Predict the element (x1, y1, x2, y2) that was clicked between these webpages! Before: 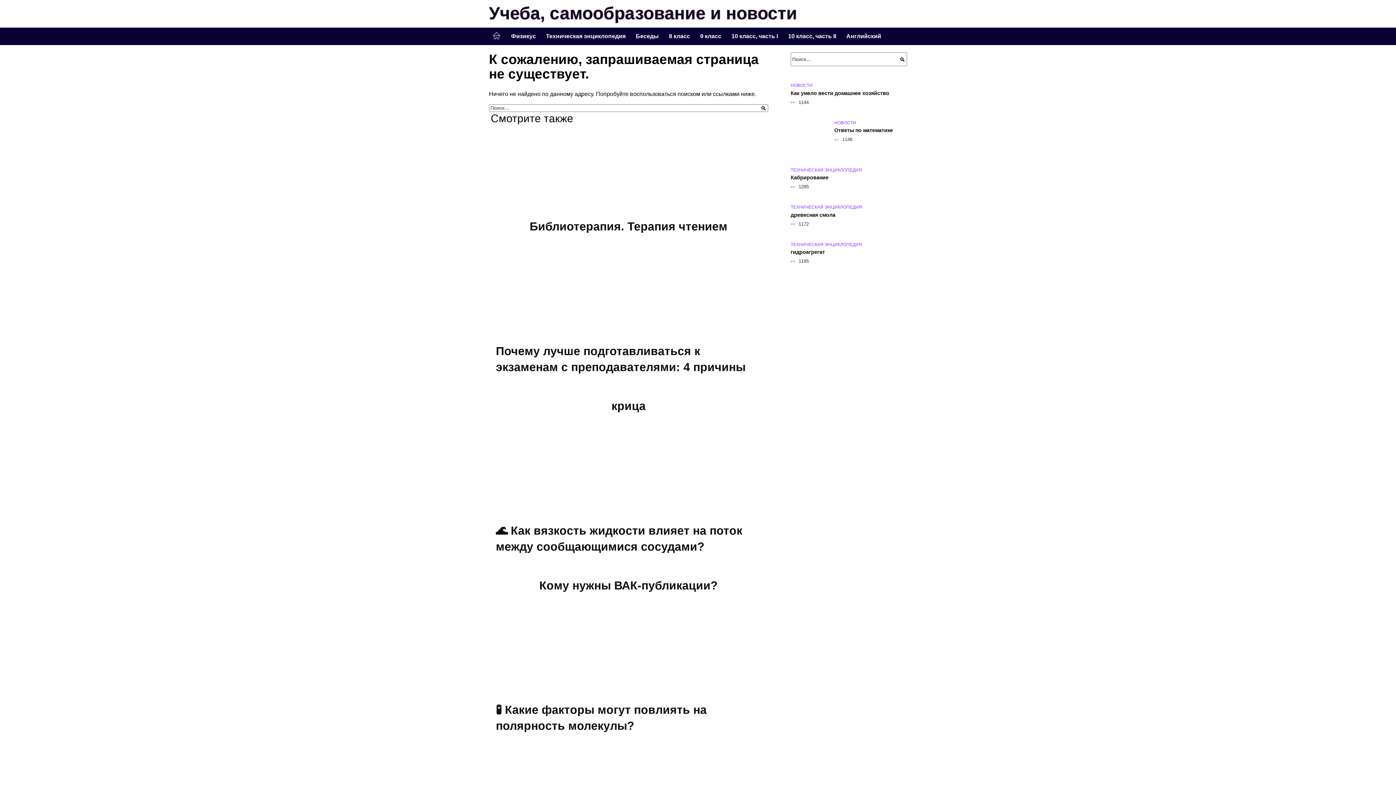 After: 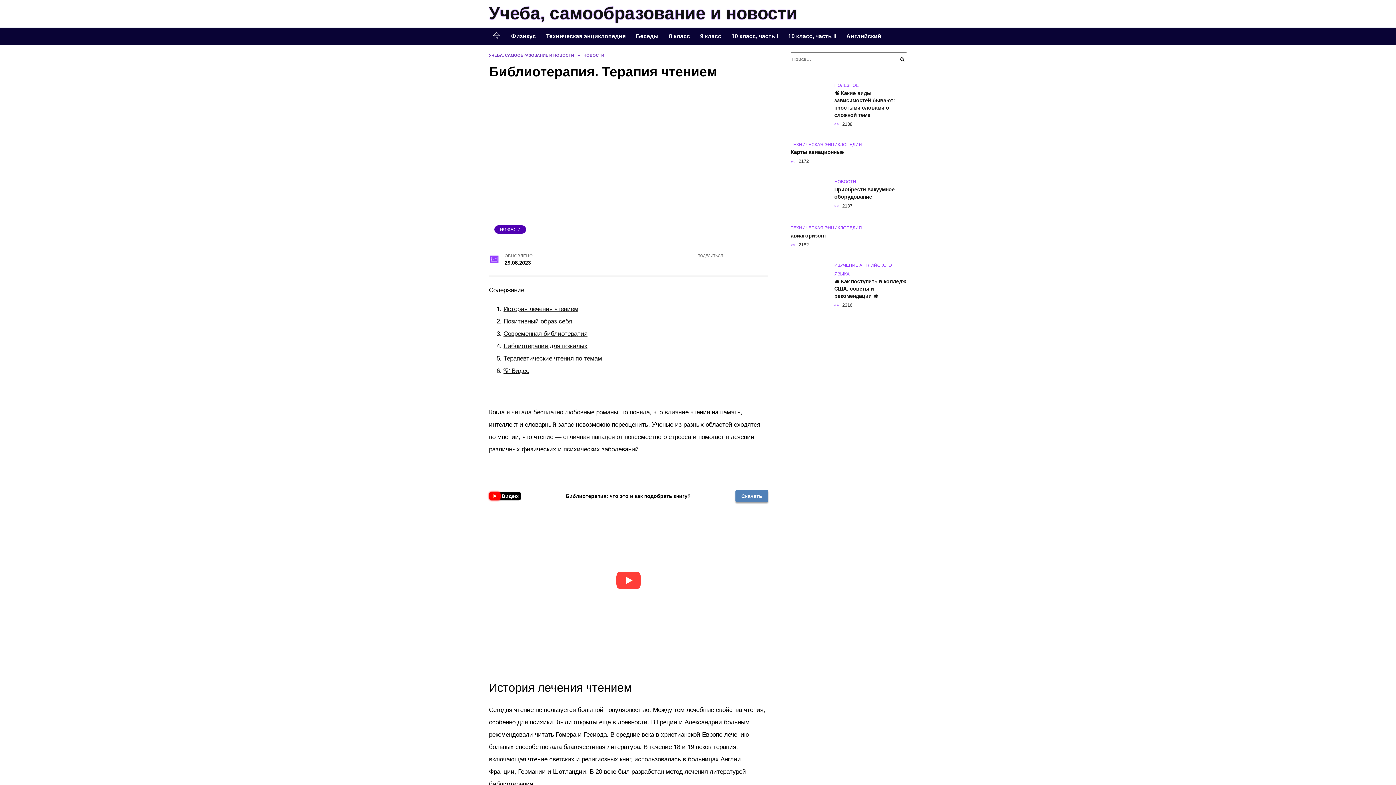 Action: bbox: (529, 205, 649, 211)